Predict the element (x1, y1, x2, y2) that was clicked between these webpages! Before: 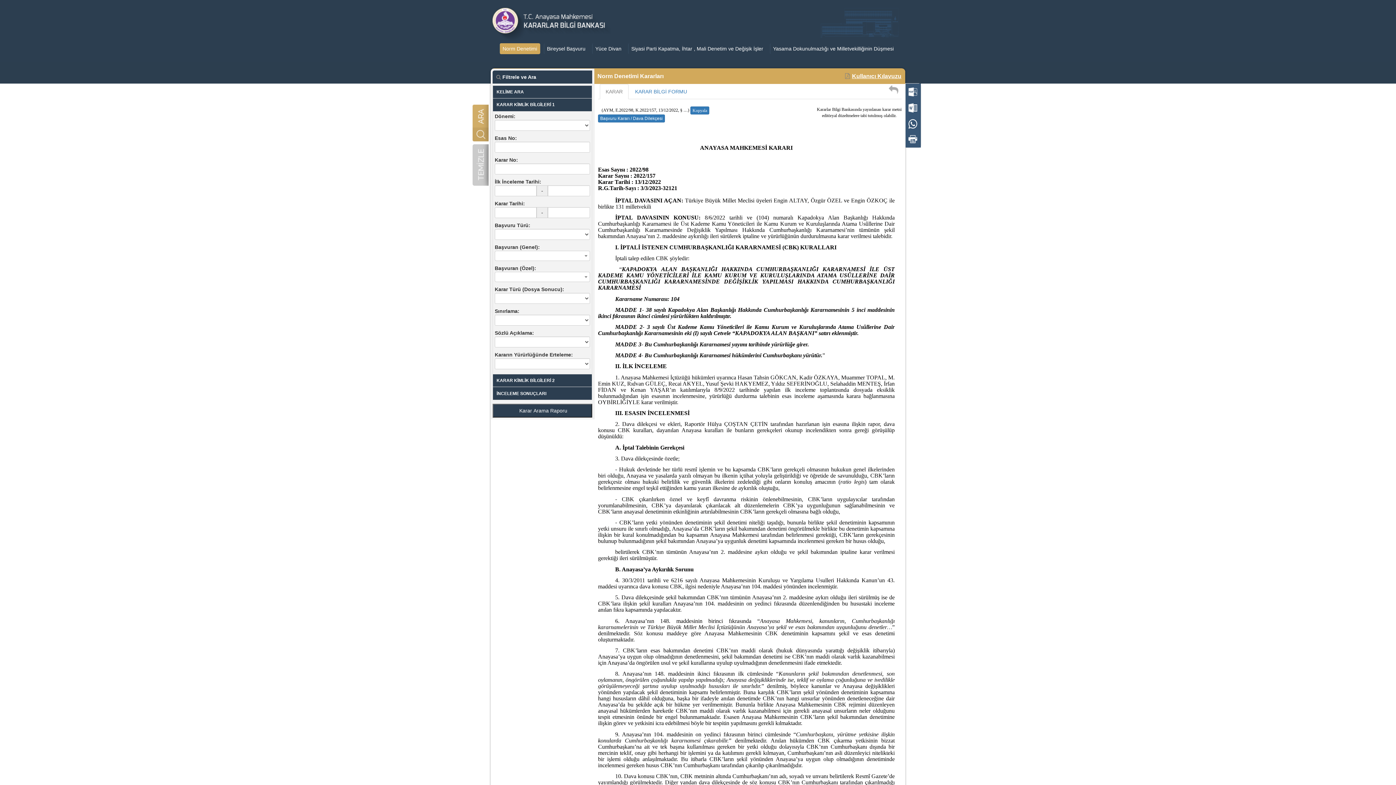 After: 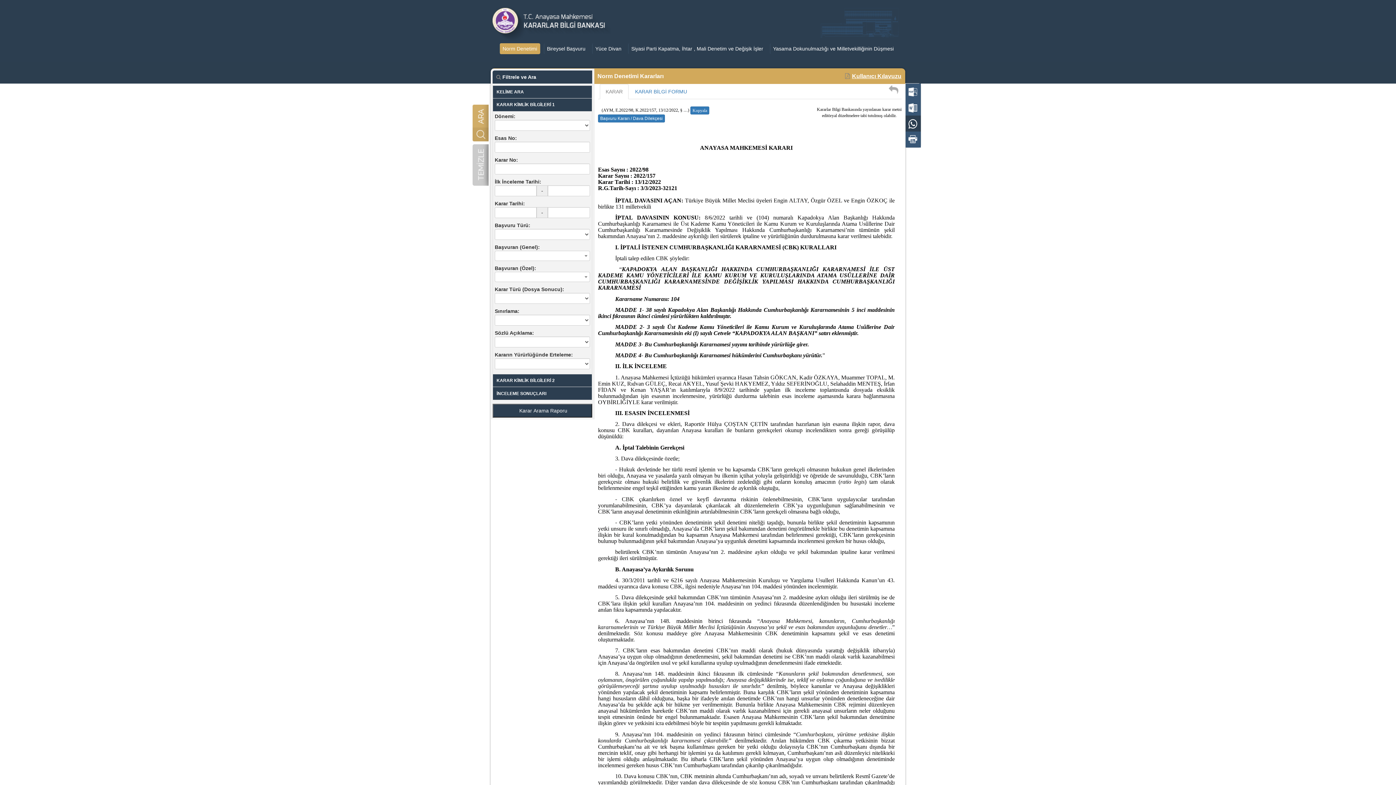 Action: bbox: (905, 115, 921, 131)